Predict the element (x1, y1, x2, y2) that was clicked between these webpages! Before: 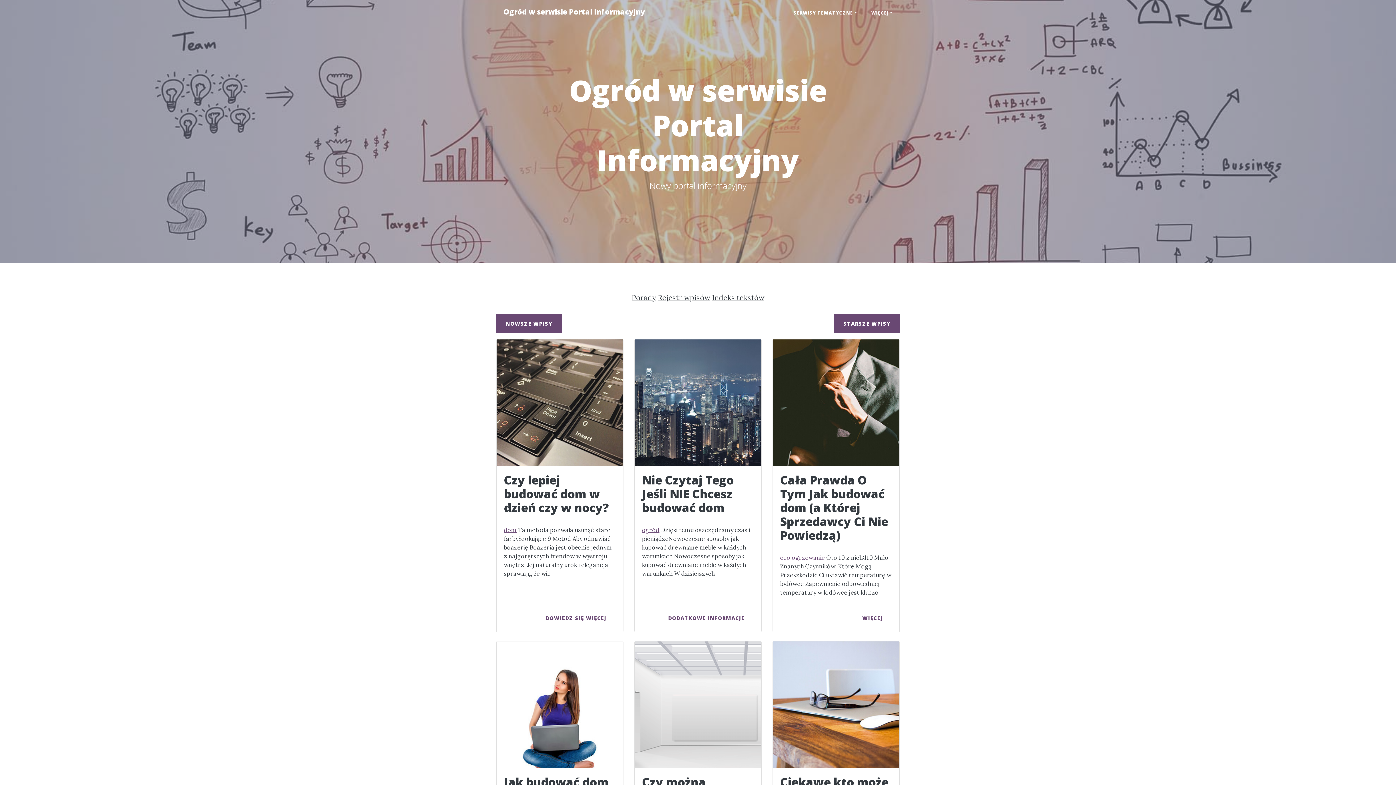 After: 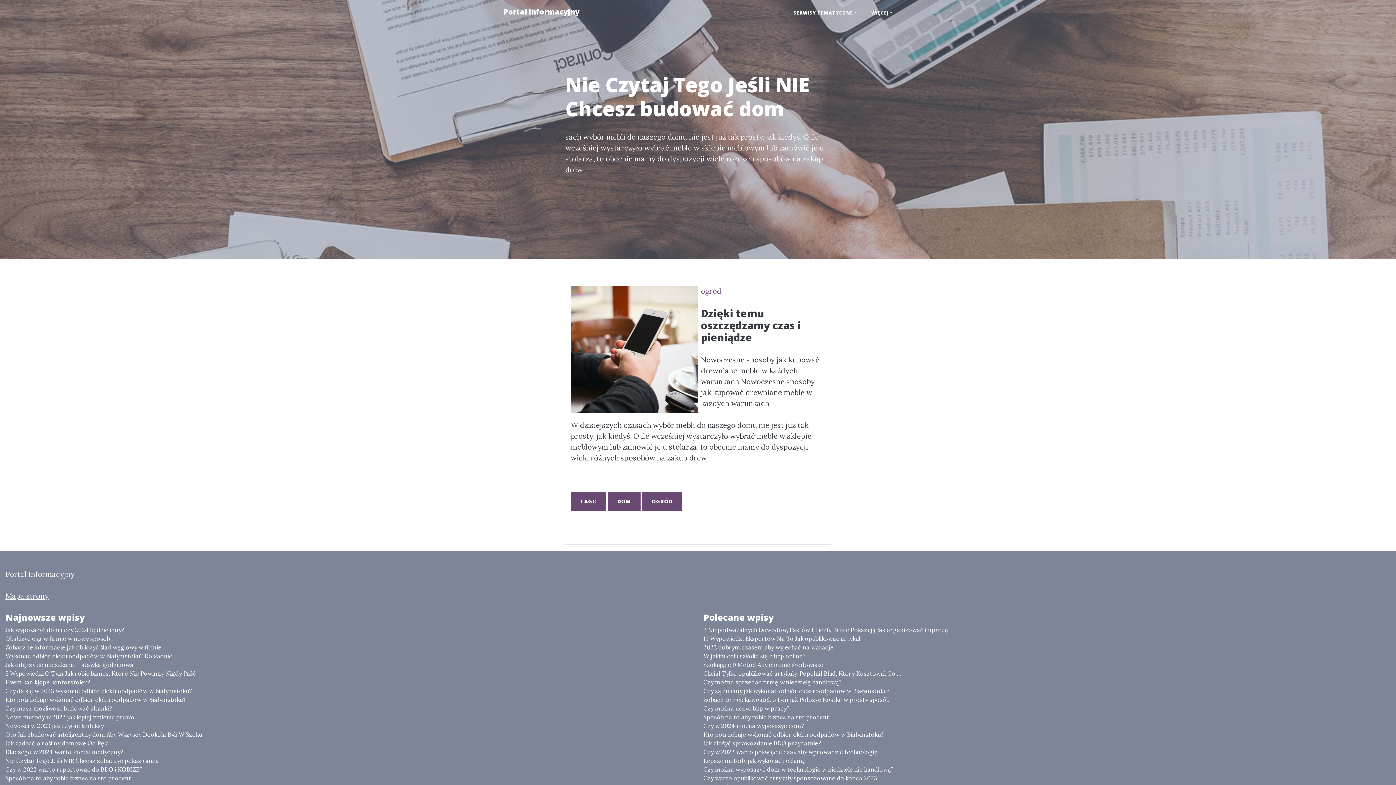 Action: label: DODATKOWE INFORMACJE bbox: (658, 608, 754, 628)